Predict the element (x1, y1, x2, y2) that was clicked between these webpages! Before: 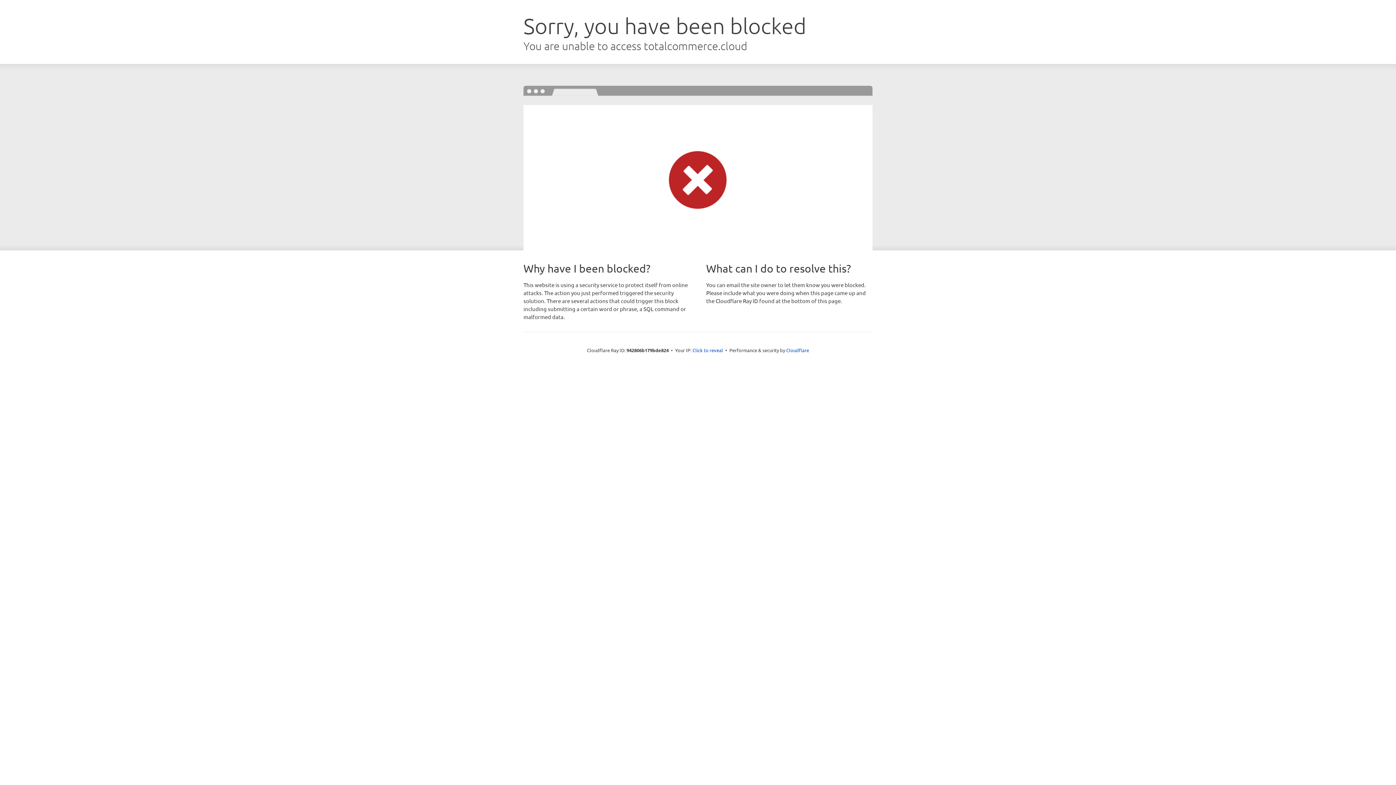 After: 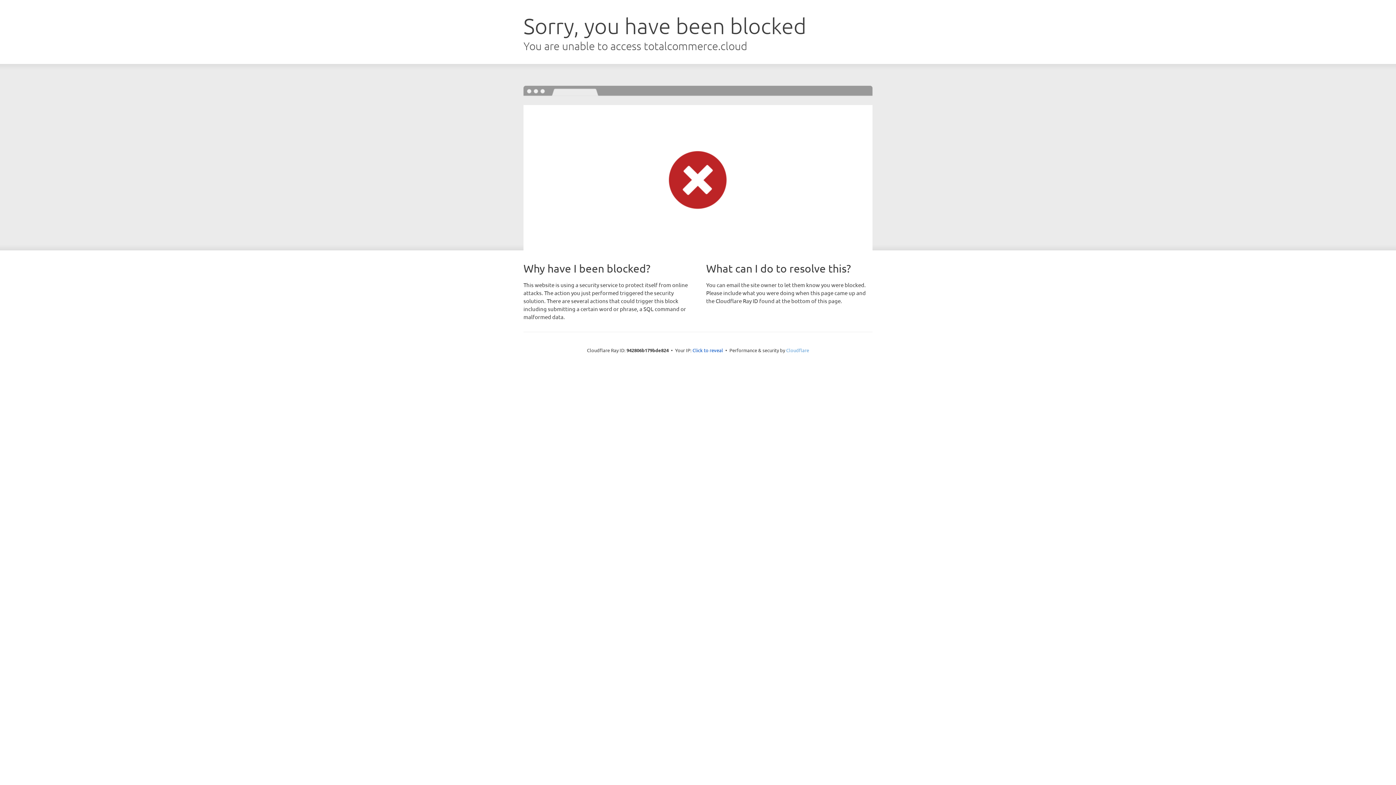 Action: label: Cloudflare bbox: (786, 347, 809, 353)